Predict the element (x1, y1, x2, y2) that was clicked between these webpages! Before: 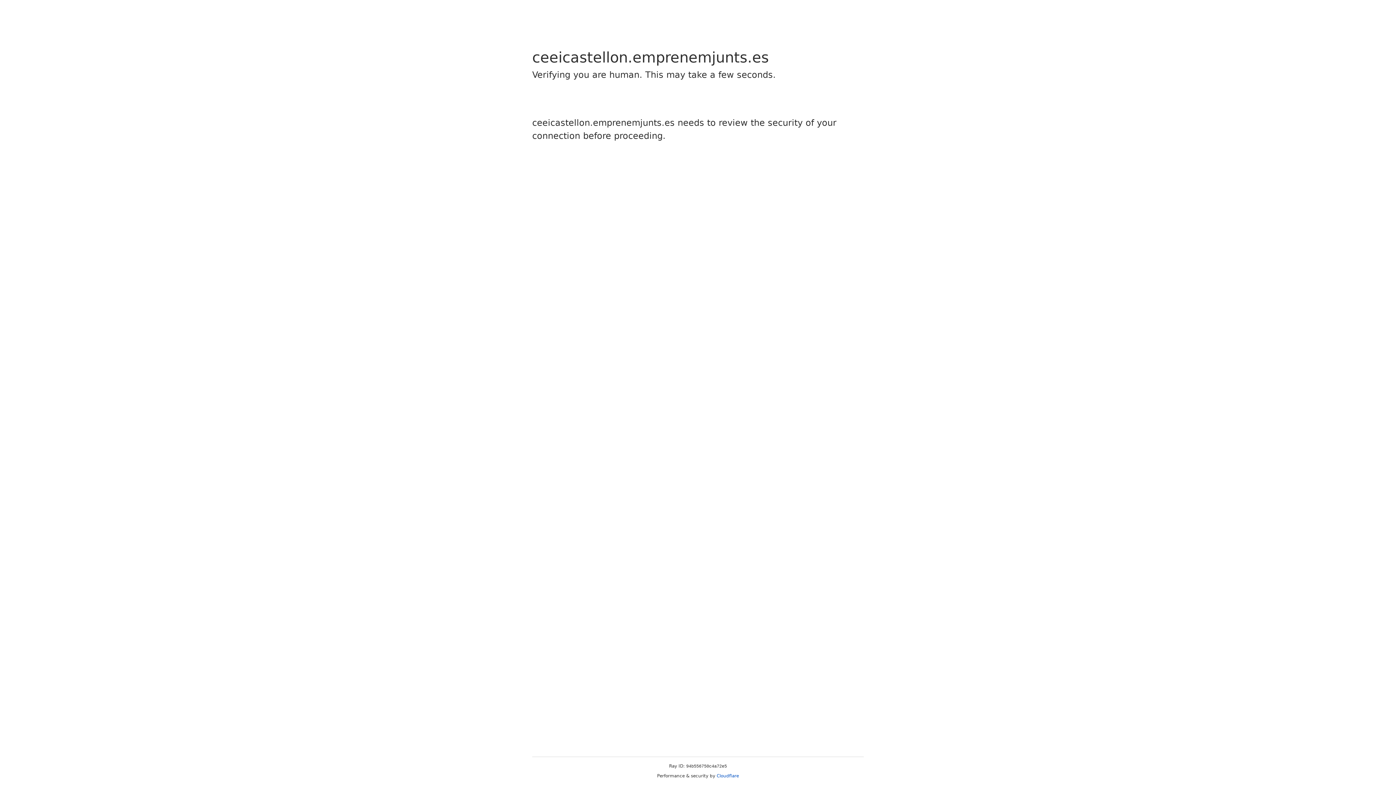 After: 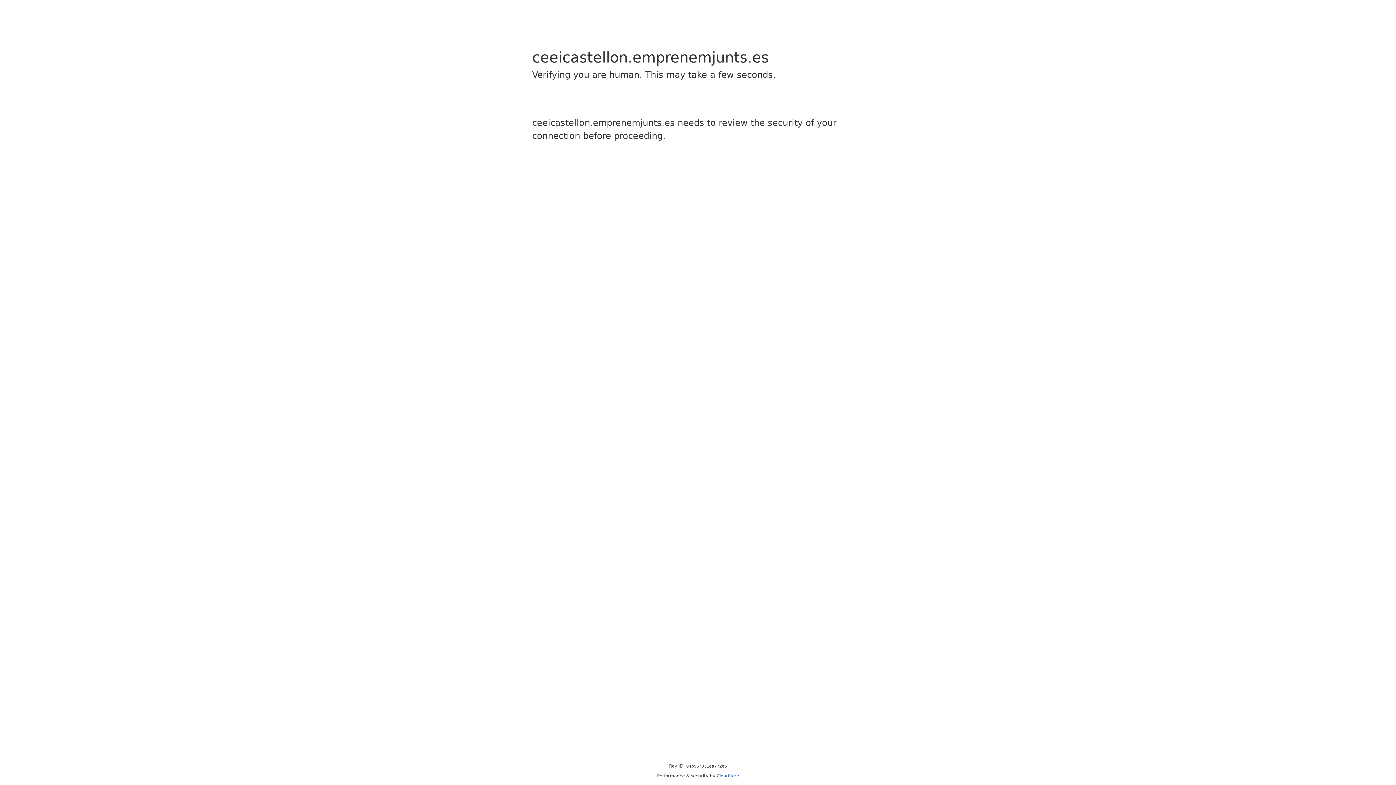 Action: label: Cloudflare bbox: (716, 773, 739, 778)